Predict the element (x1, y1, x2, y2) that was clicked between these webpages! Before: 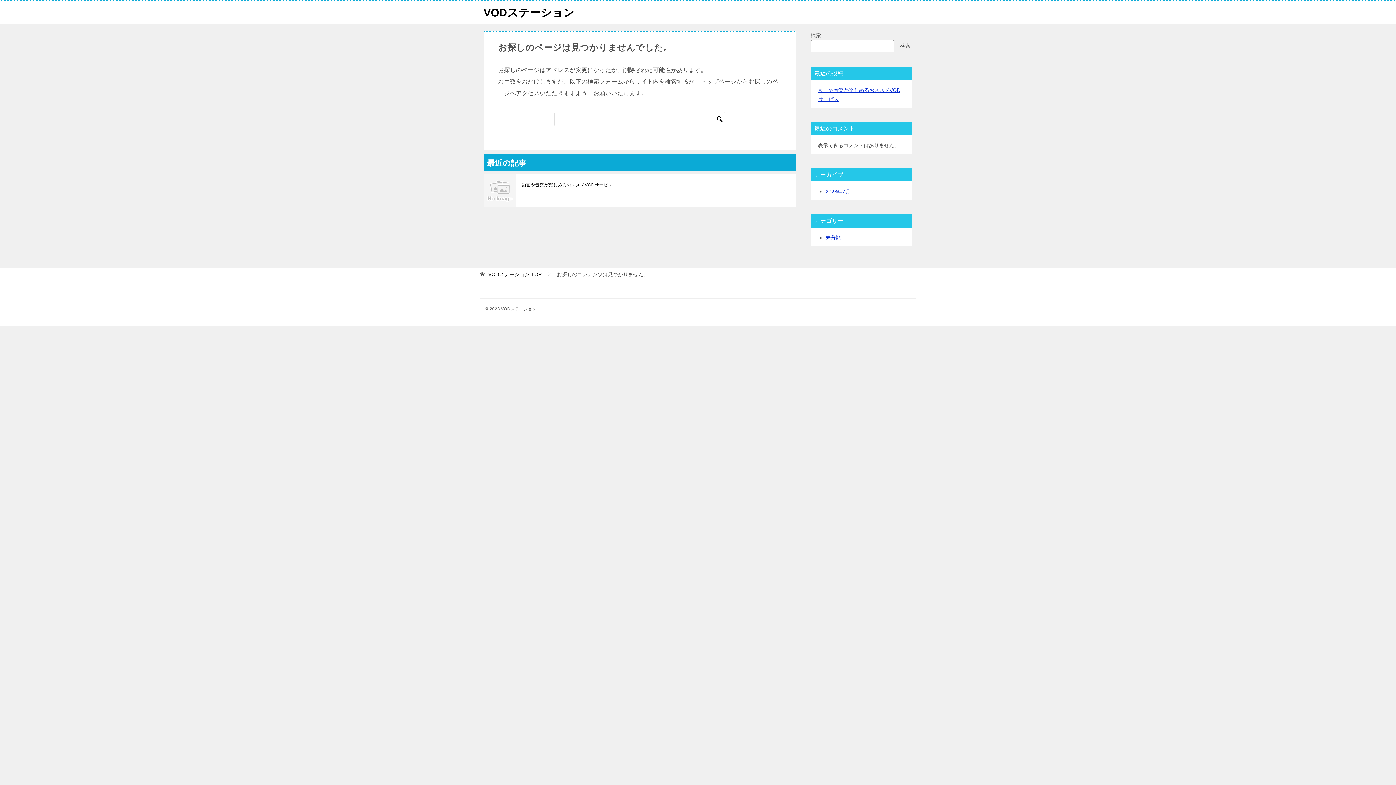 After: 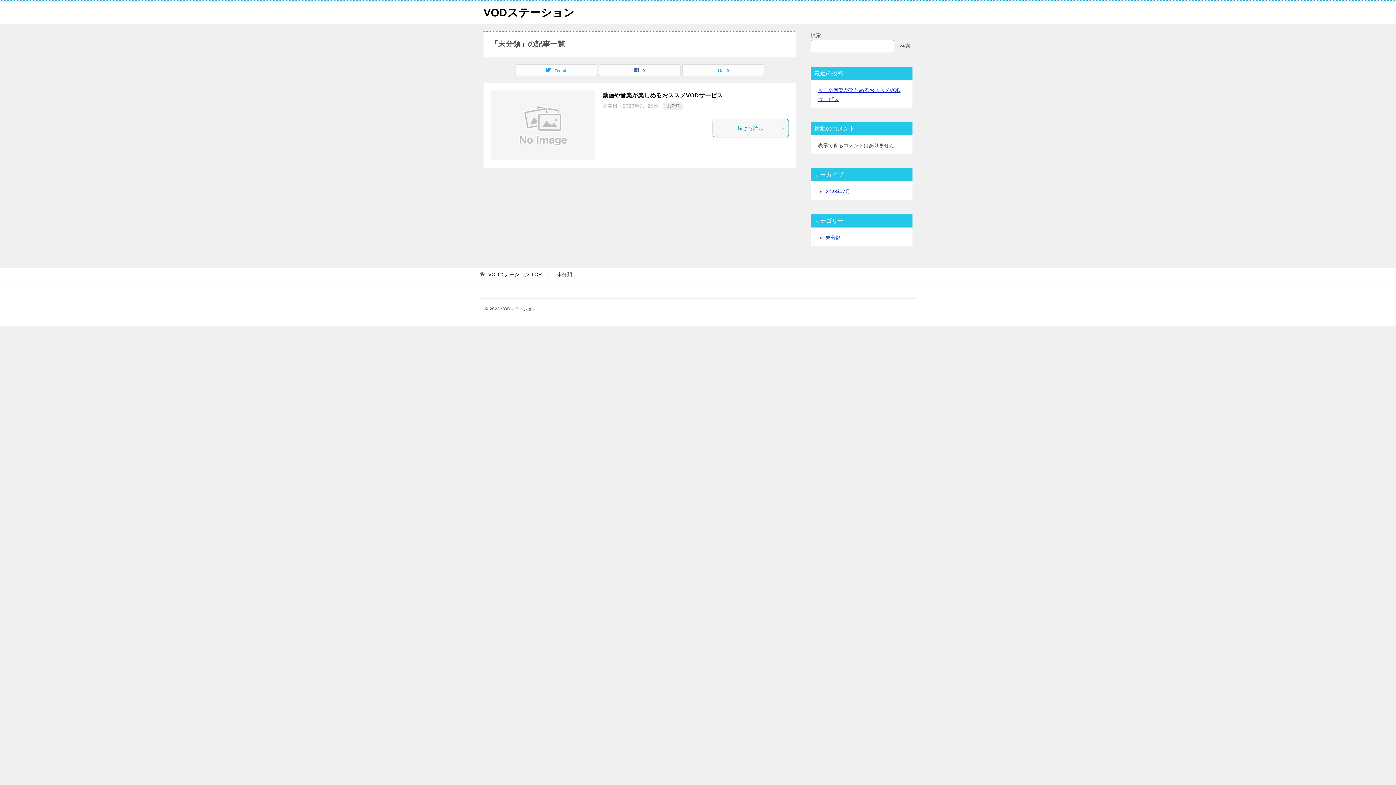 Action: label: 未分類 bbox: (825, 234, 841, 240)